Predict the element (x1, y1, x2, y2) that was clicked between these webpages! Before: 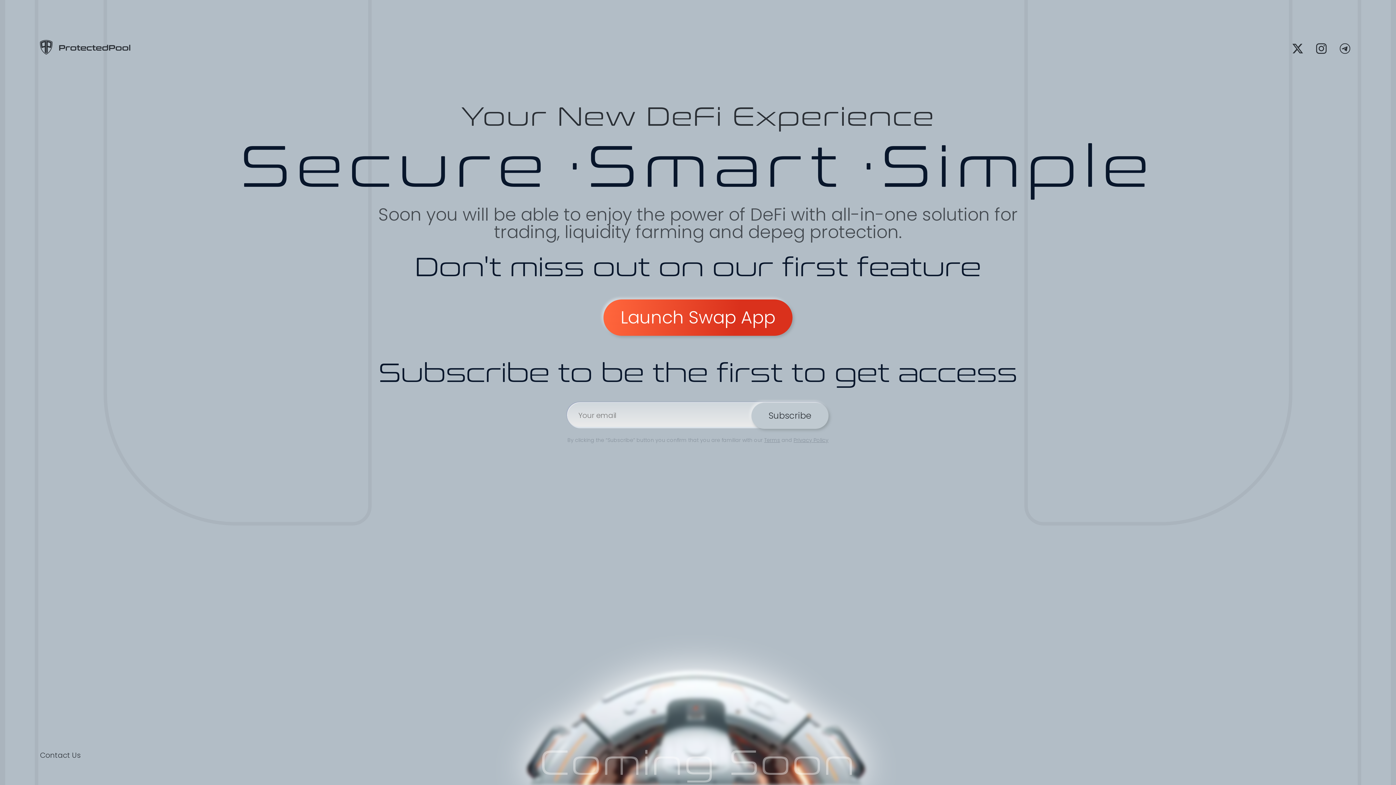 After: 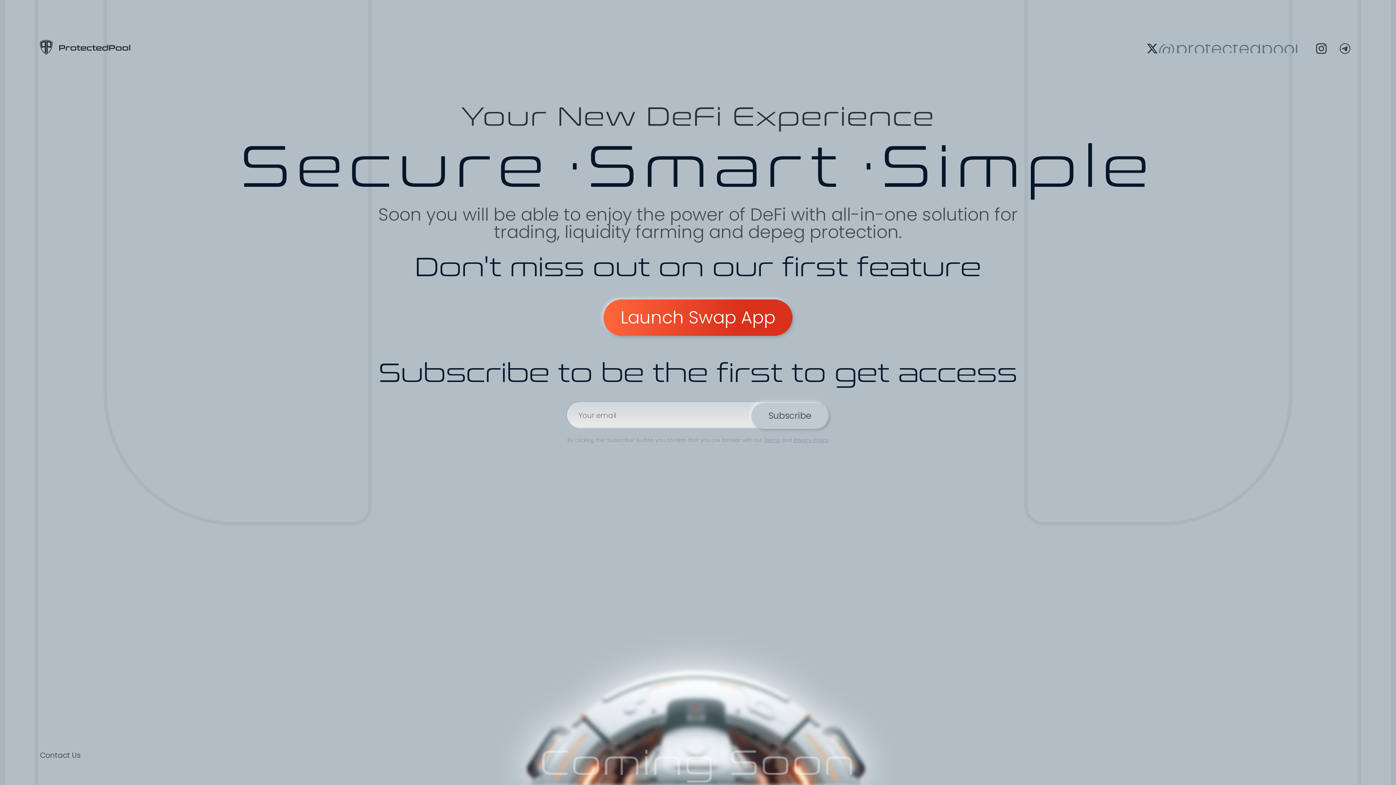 Action: label: @protectedpool bbox: (1289, 39, 1307, 57)